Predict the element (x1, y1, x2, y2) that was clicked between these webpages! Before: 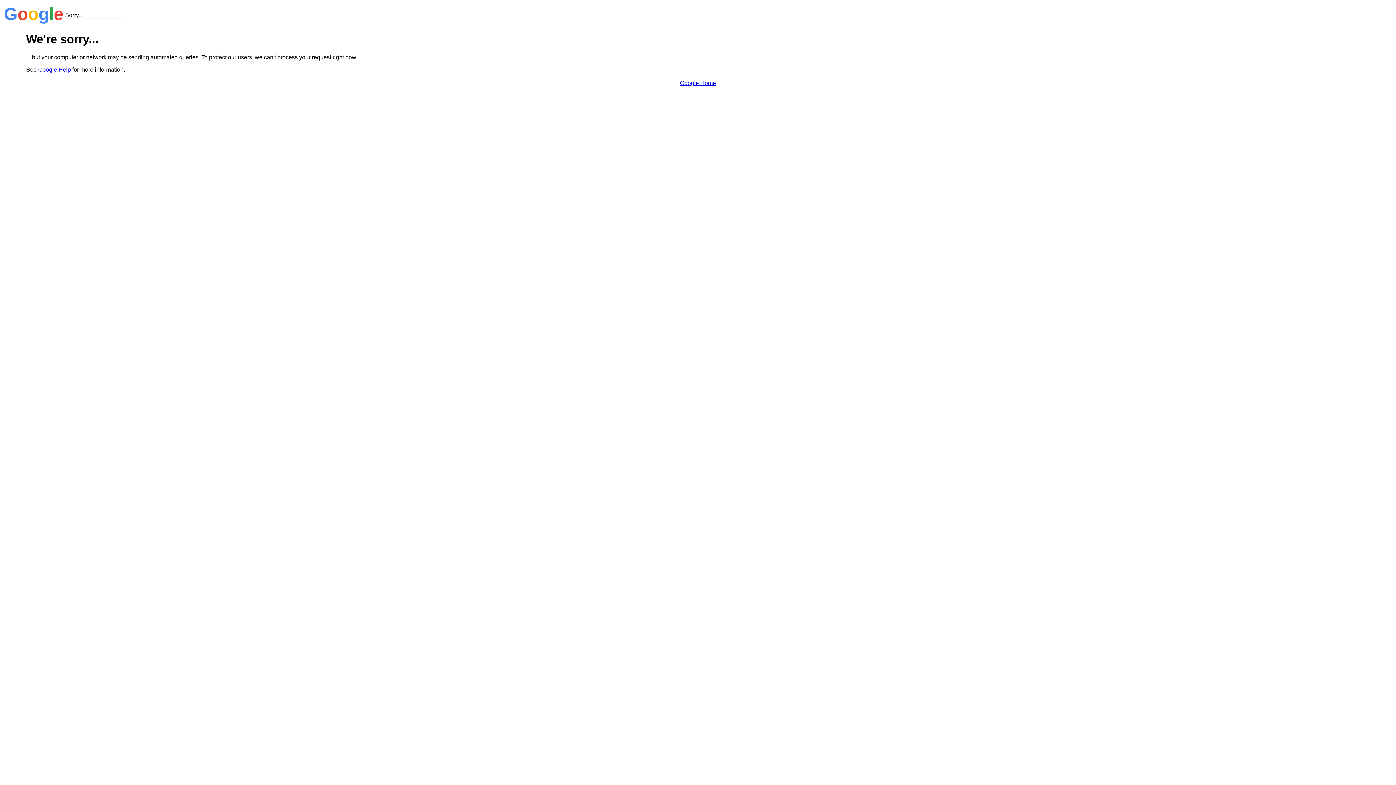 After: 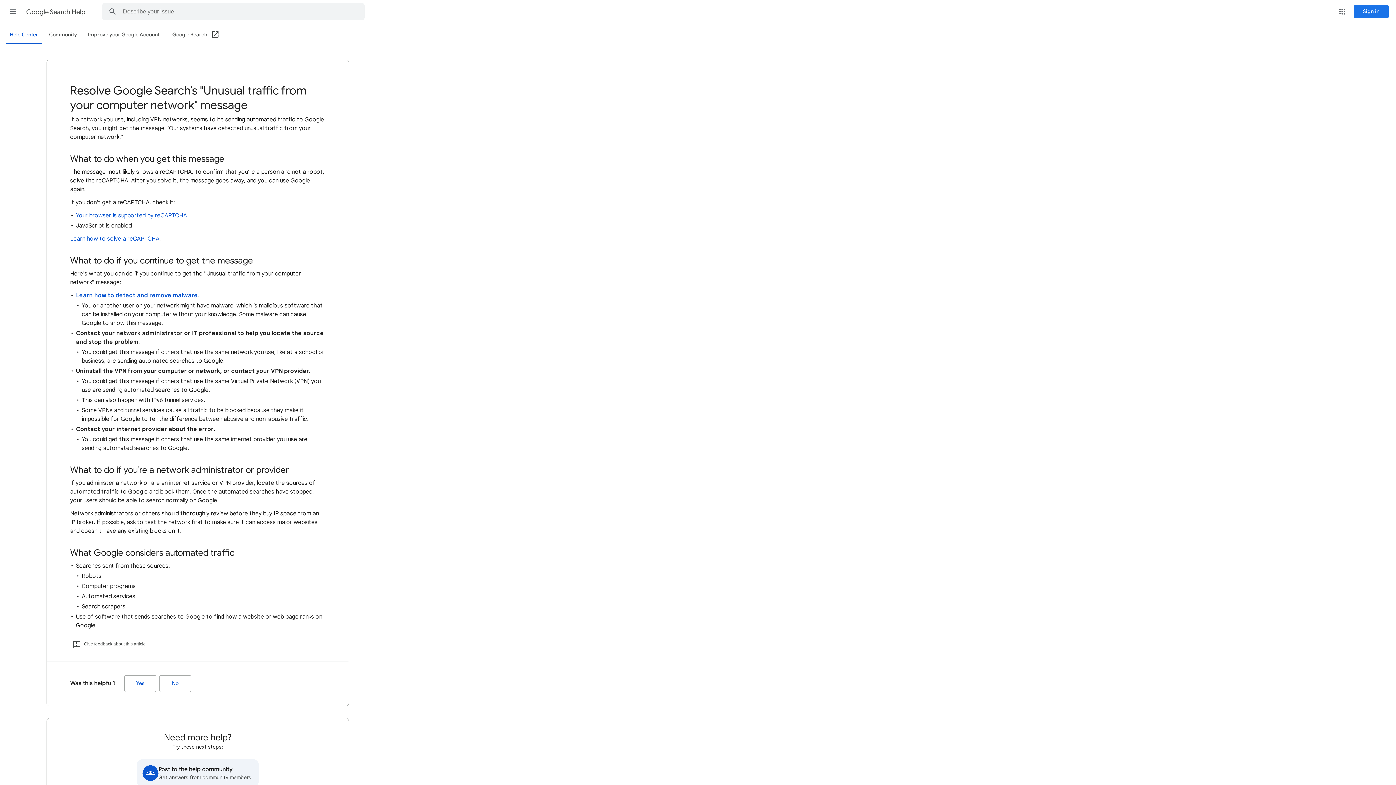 Action: bbox: (38, 66, 70, 72) label: Google Help